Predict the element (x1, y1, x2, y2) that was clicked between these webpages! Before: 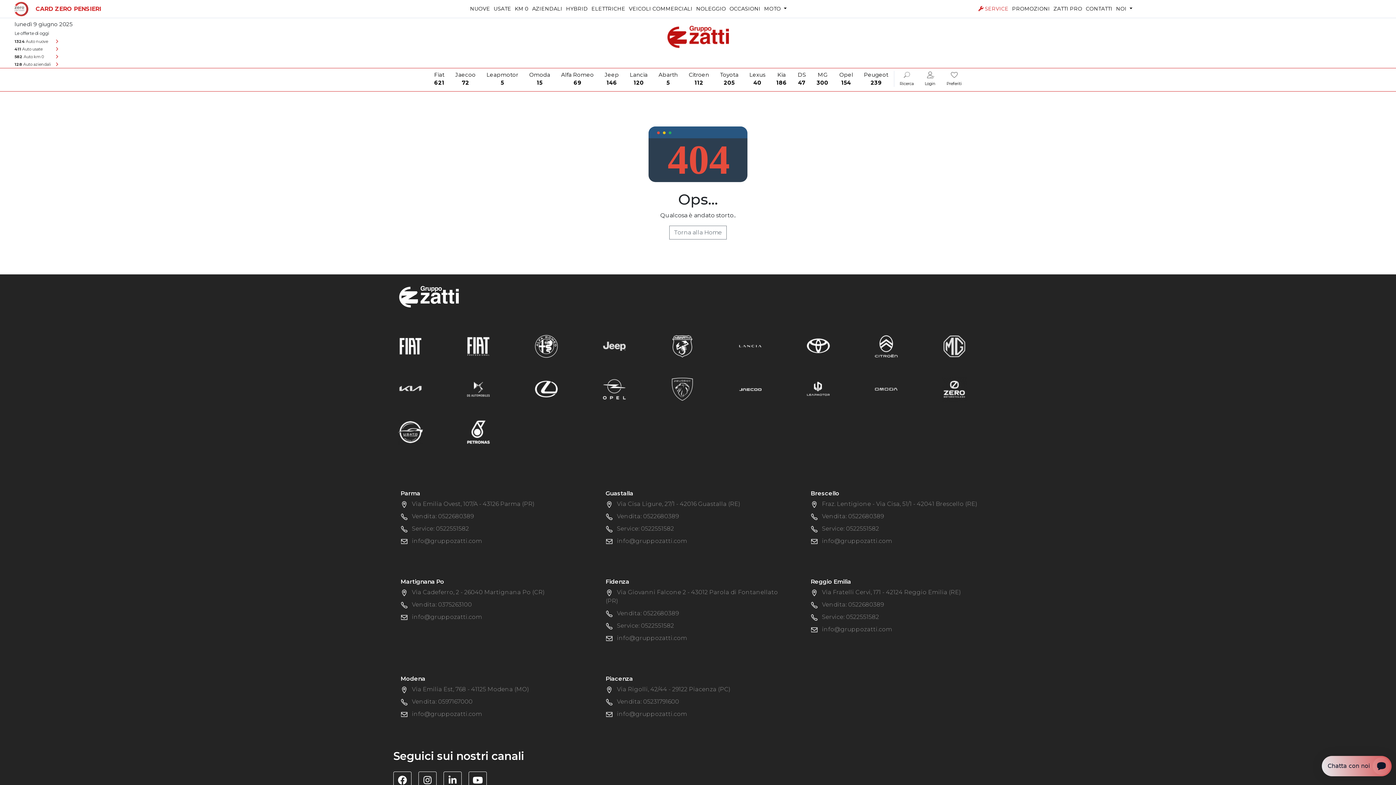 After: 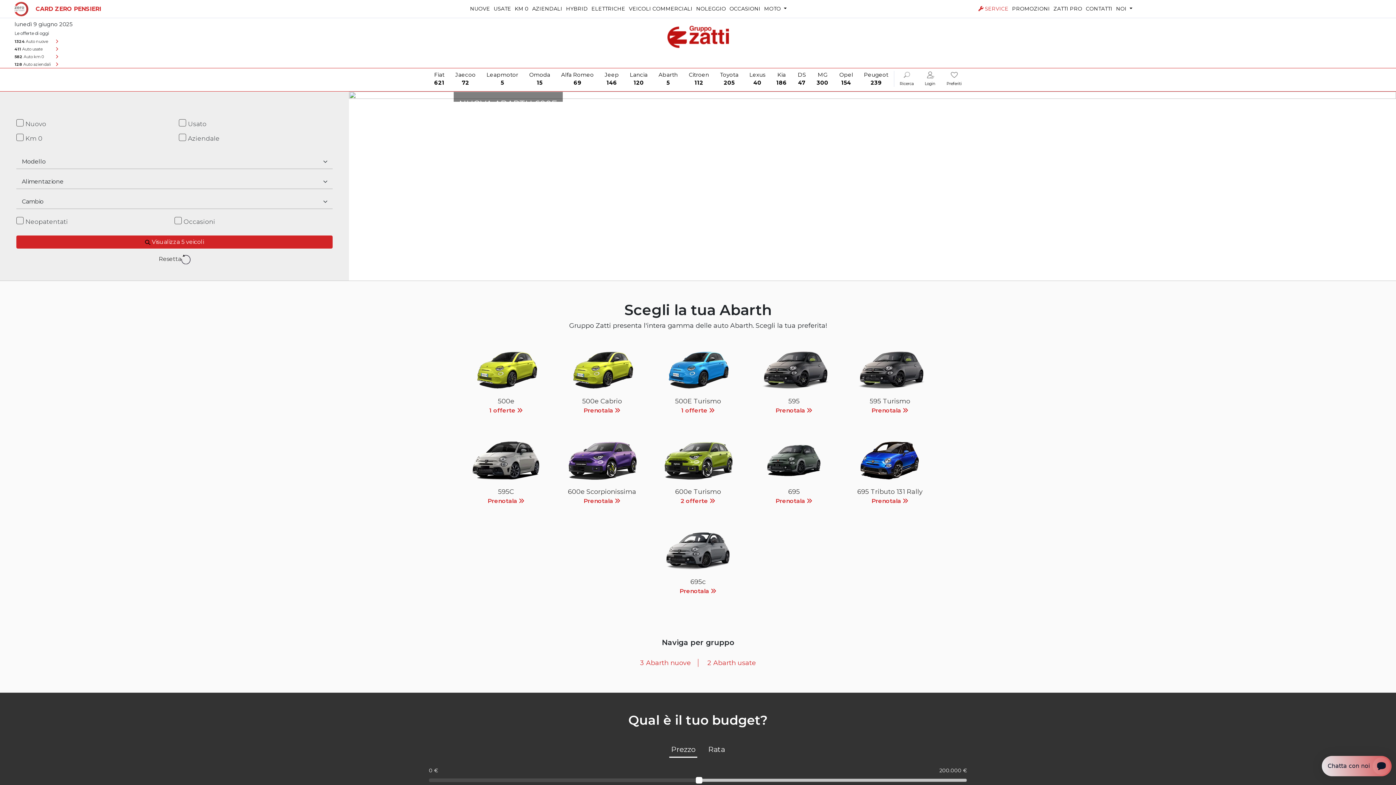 Action: bbox: (669, 342, 695, 349)